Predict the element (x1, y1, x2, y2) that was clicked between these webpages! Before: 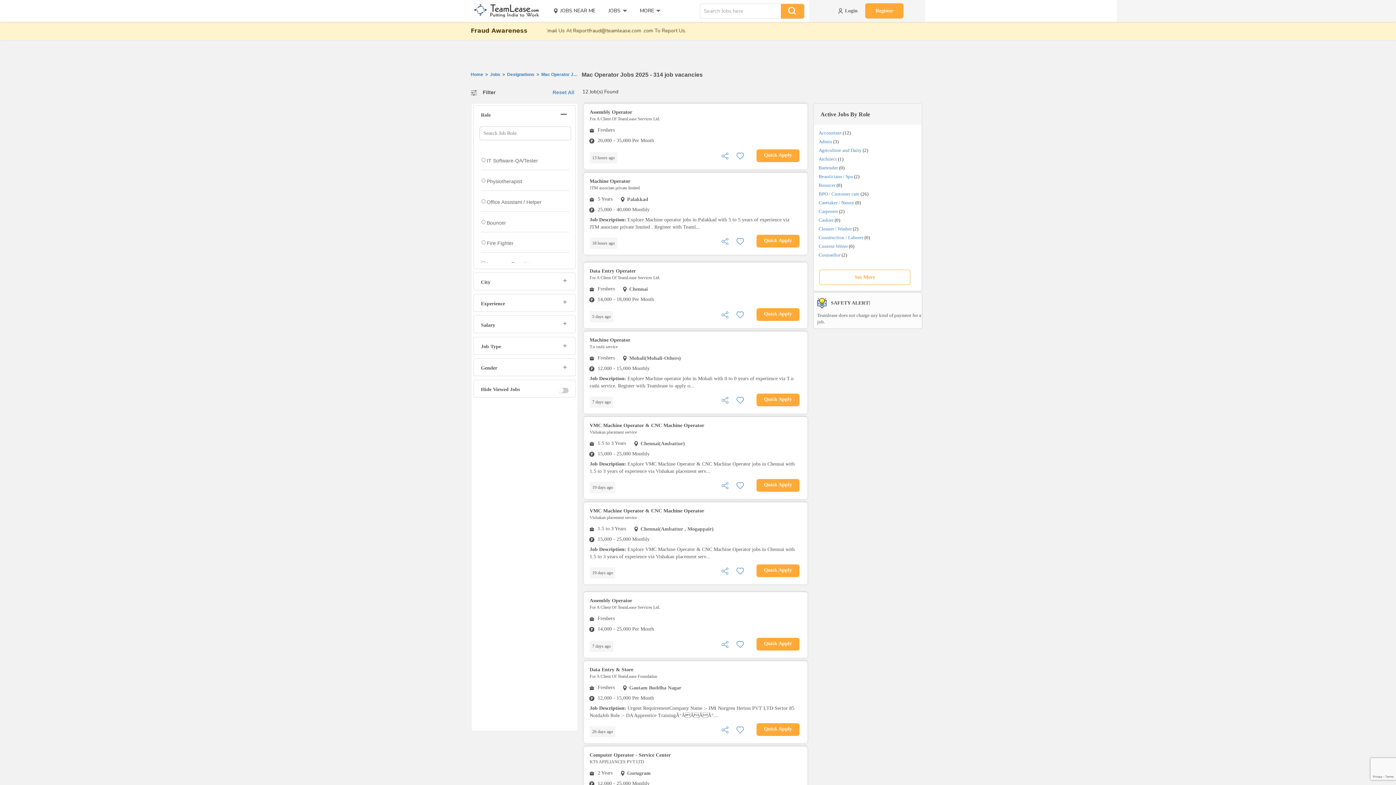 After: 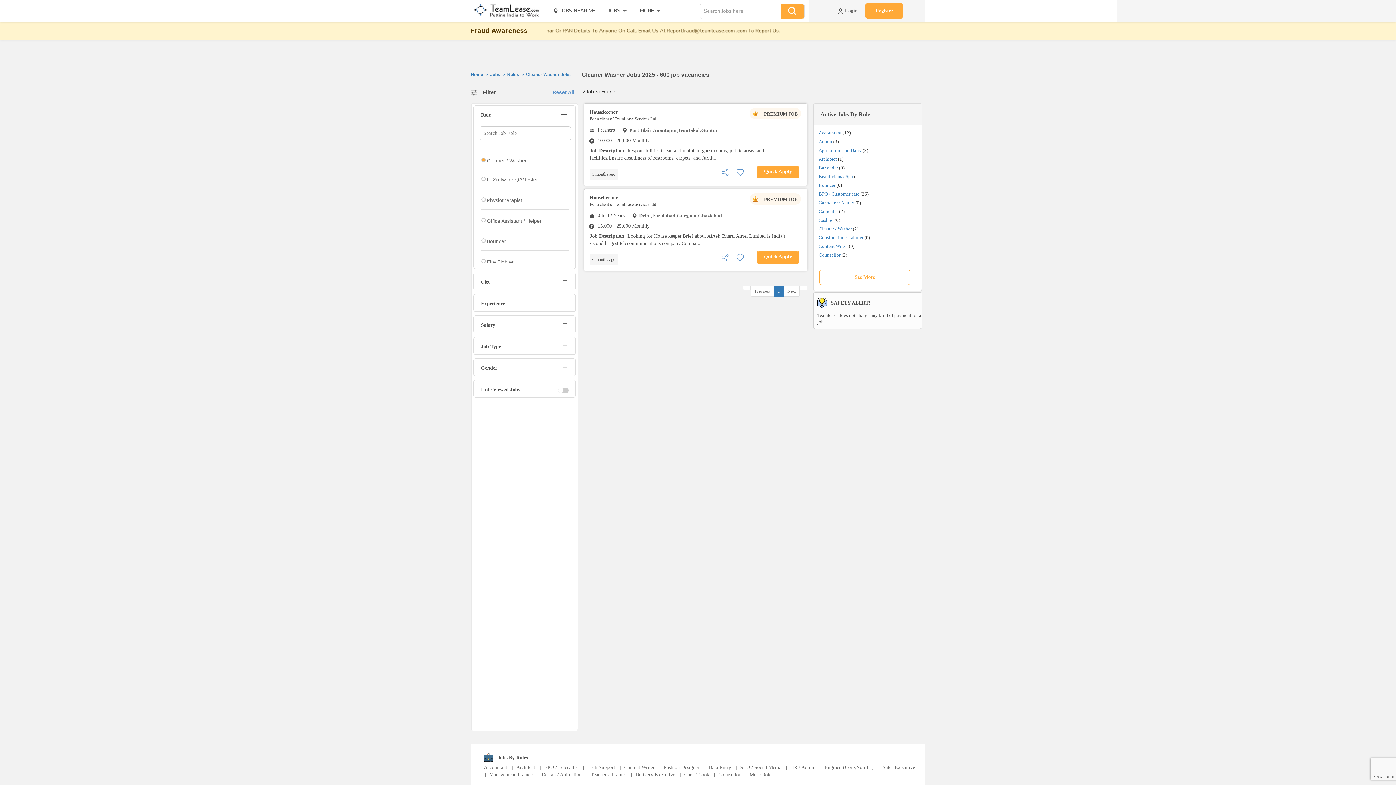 Action: label: Cleaner / Washer bbox: (818, 226, 852, 231)